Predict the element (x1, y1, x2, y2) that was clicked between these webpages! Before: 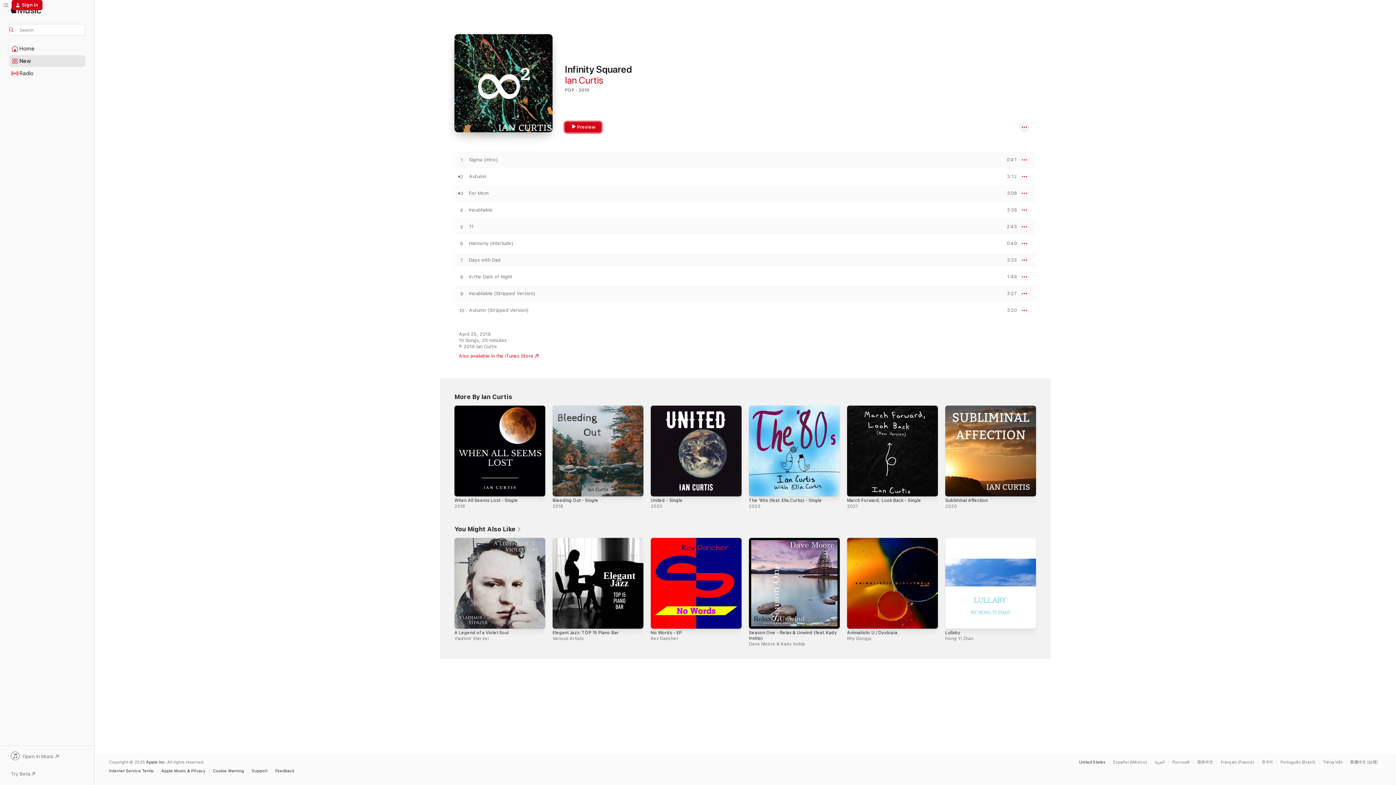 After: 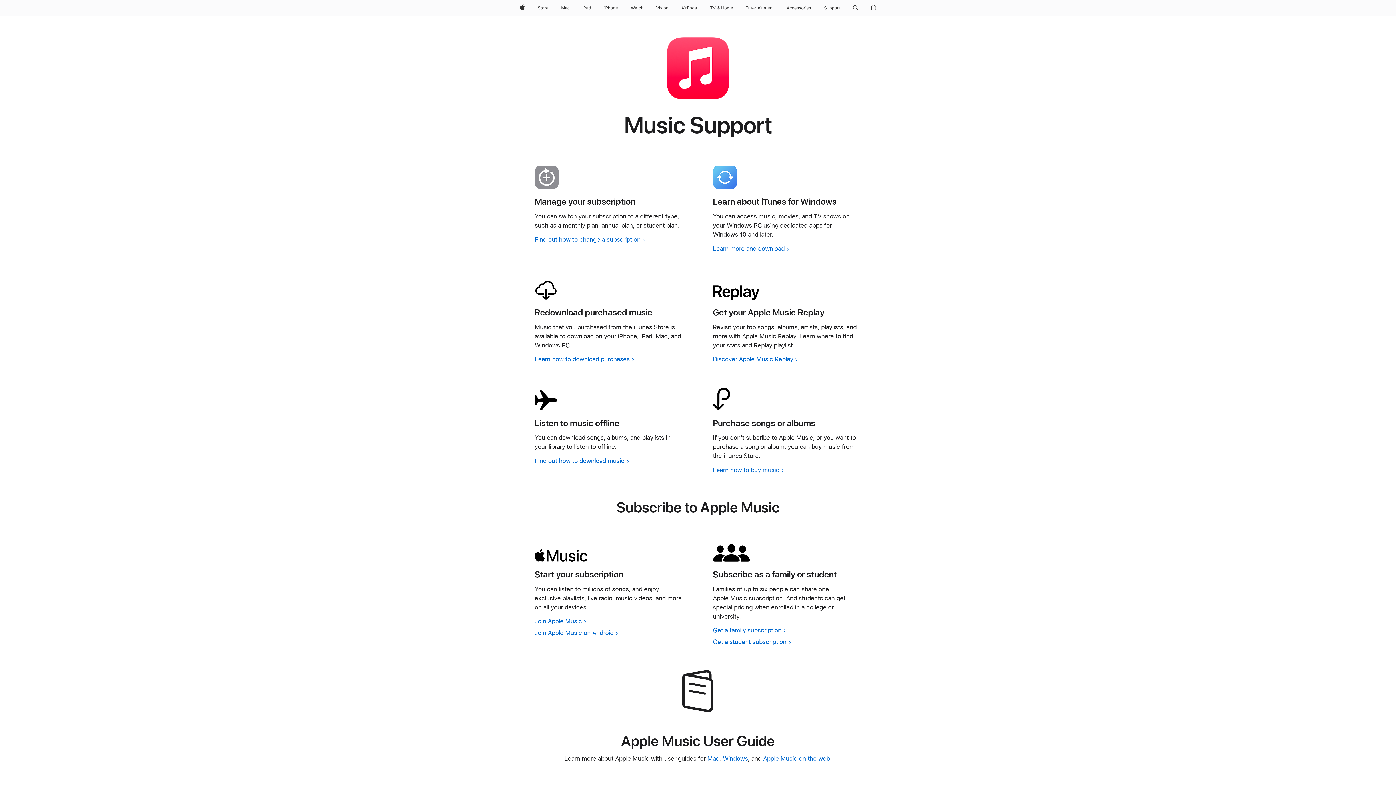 Action: label: Support bbox: (251, 769, 271, 773)